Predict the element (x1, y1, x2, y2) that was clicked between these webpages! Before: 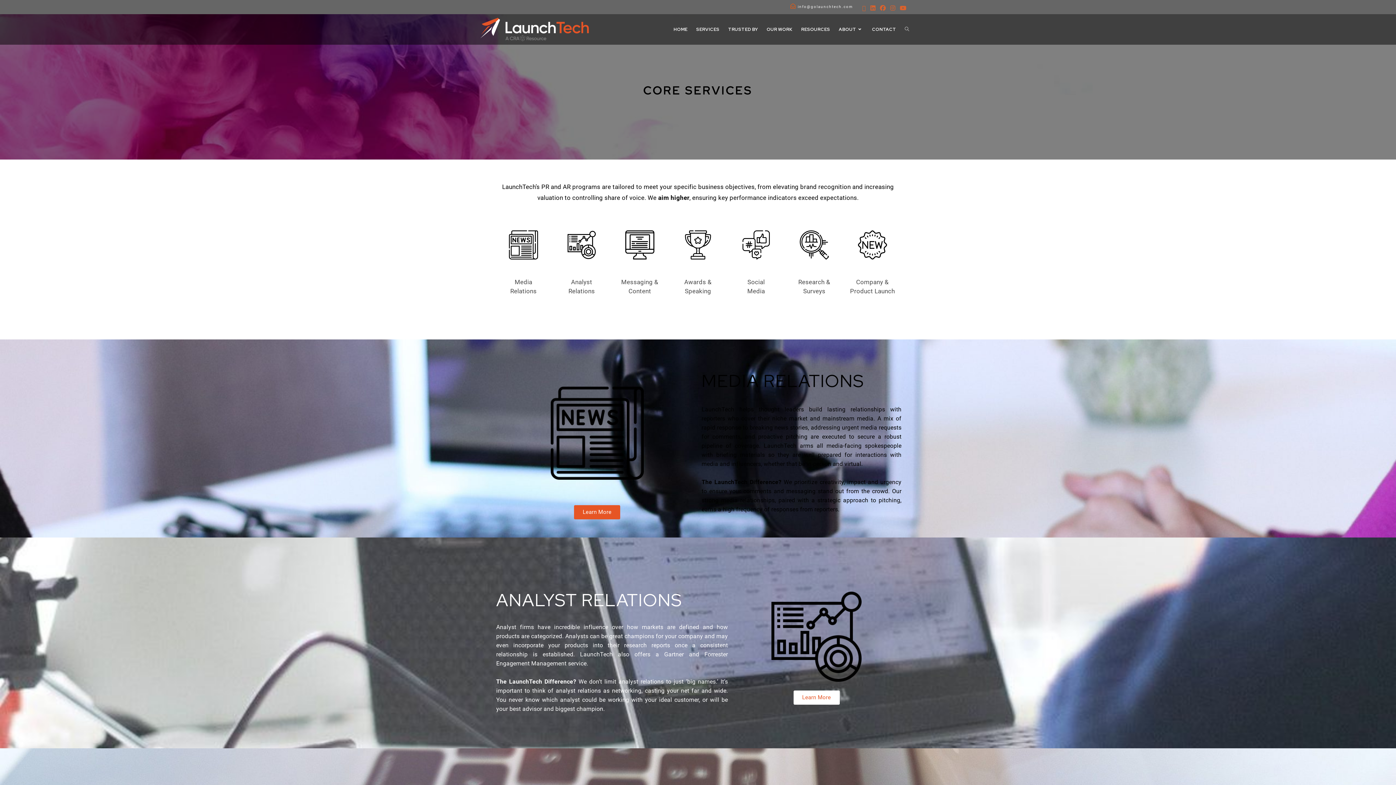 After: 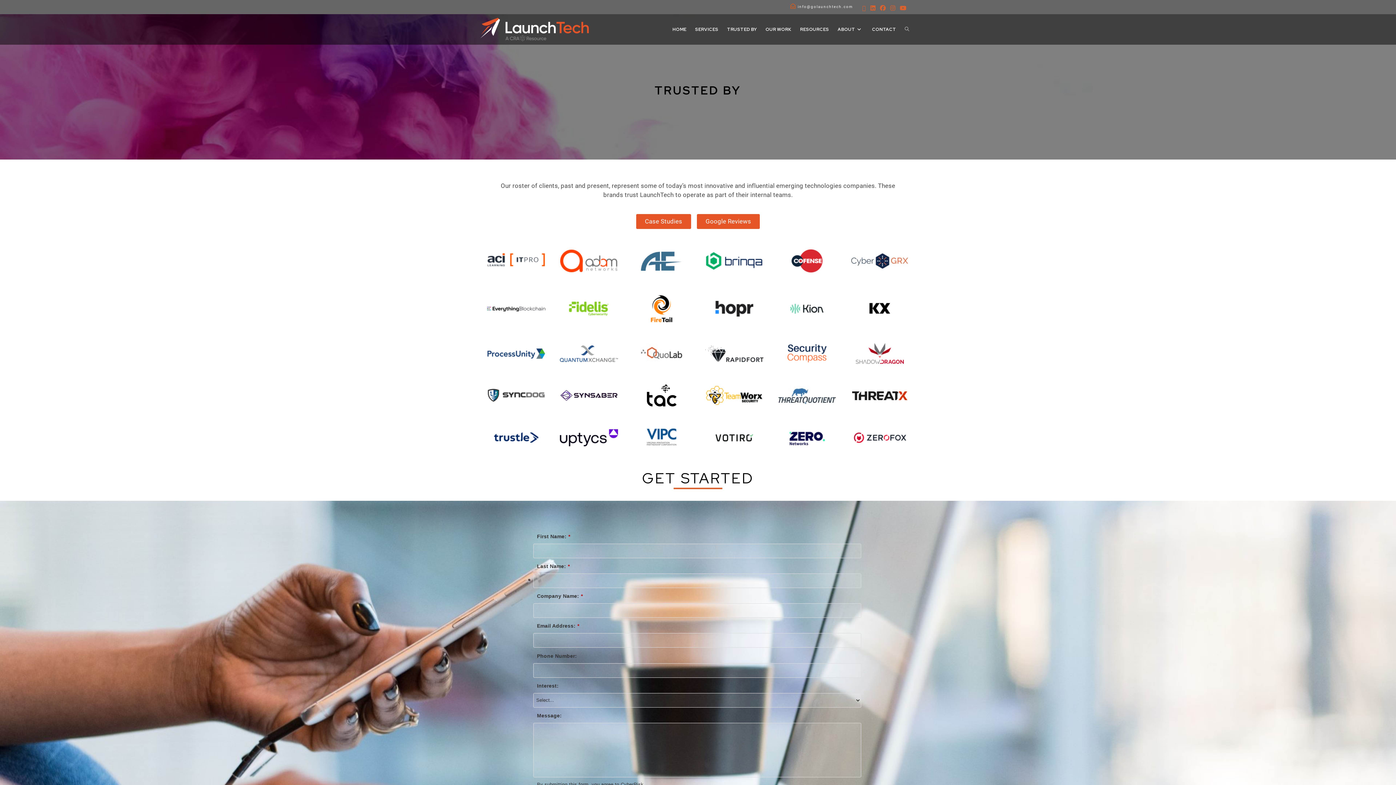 Action: label: TRUSTED BY bbox: (723, 16, 762, 42)